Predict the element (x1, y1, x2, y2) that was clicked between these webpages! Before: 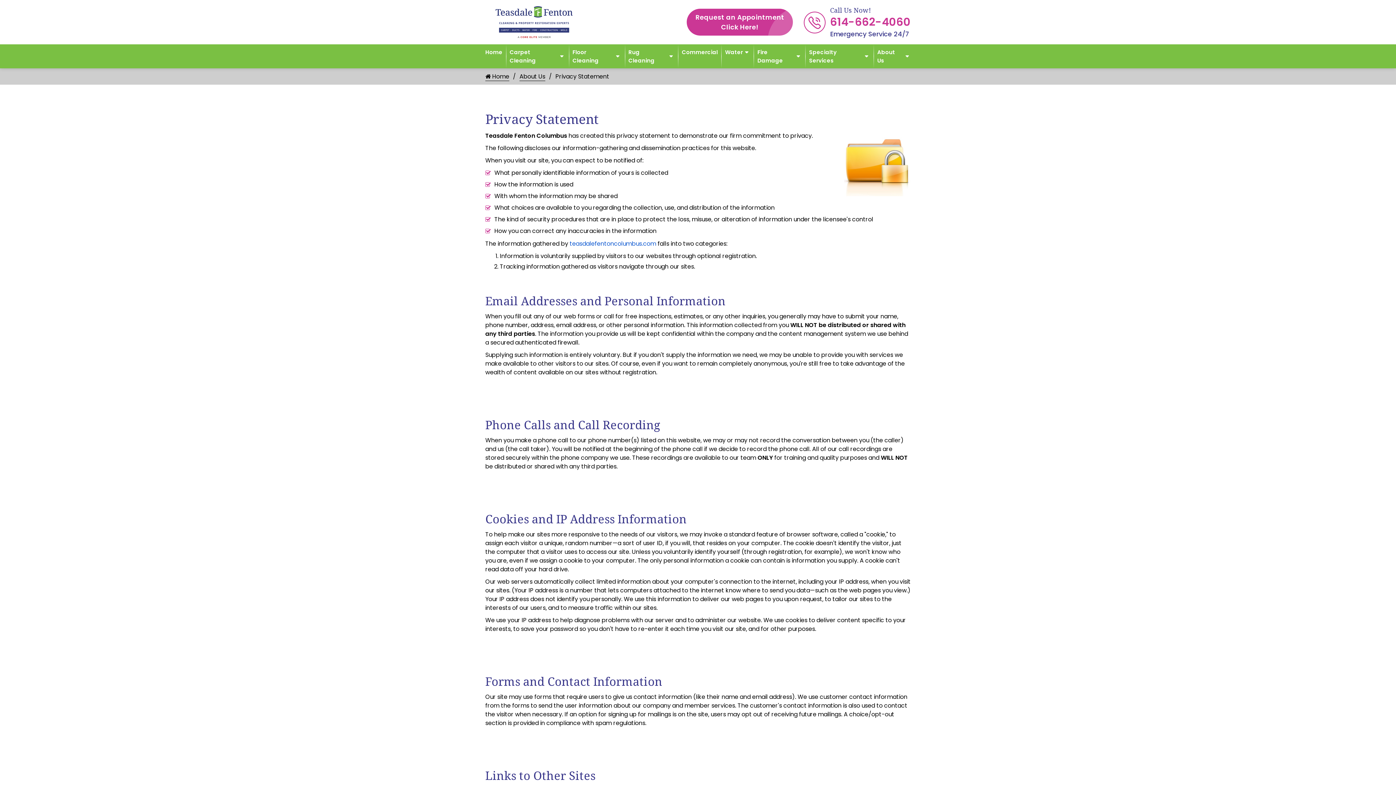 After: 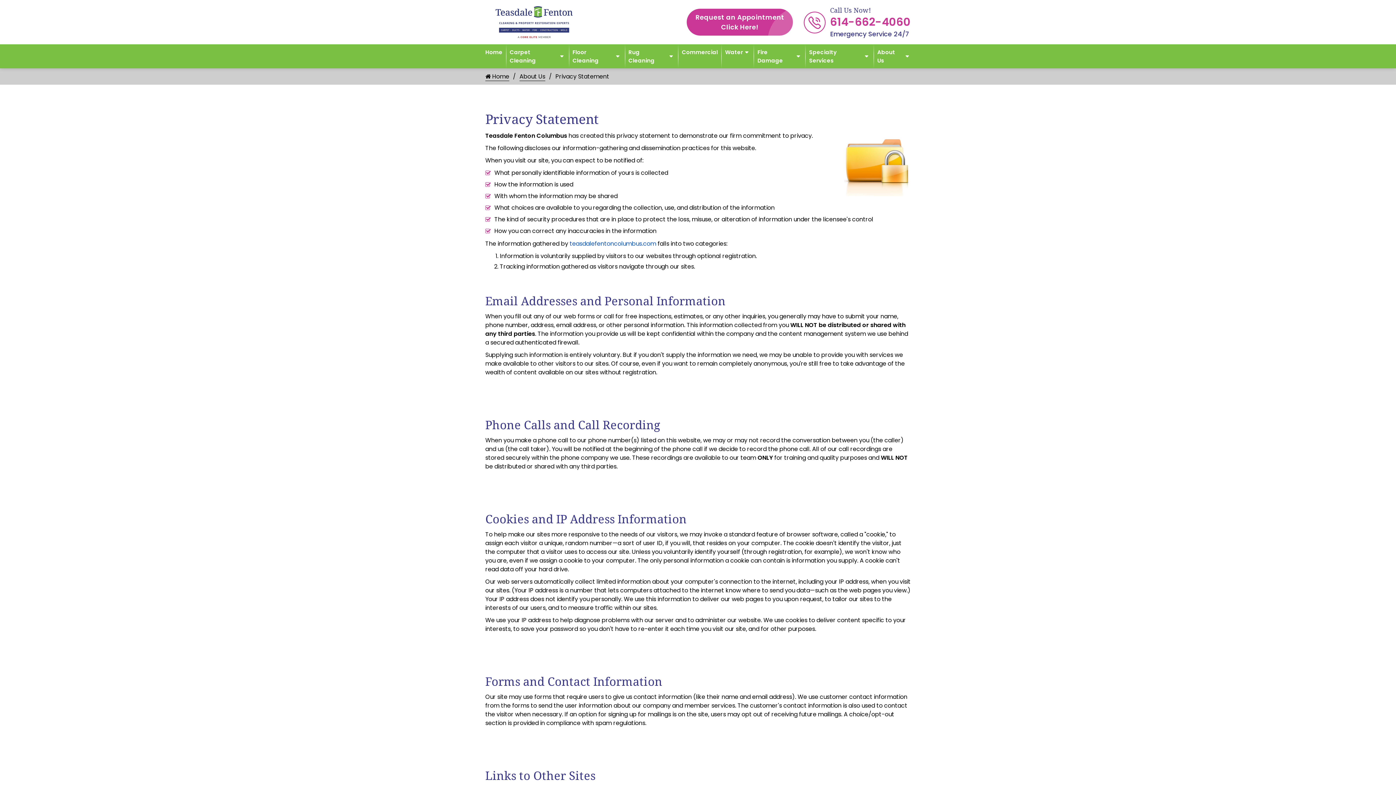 Action: bbox: (804, 27, 830, 35)